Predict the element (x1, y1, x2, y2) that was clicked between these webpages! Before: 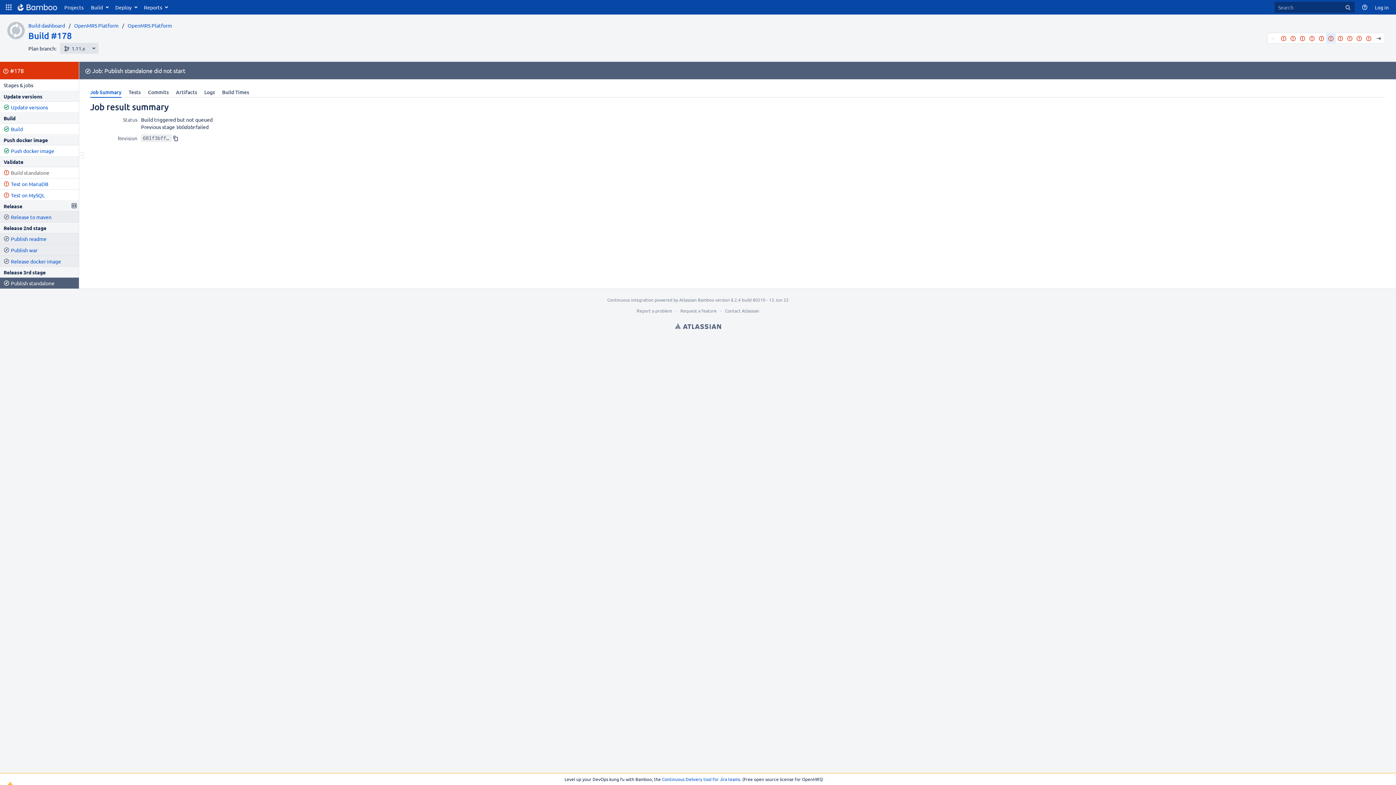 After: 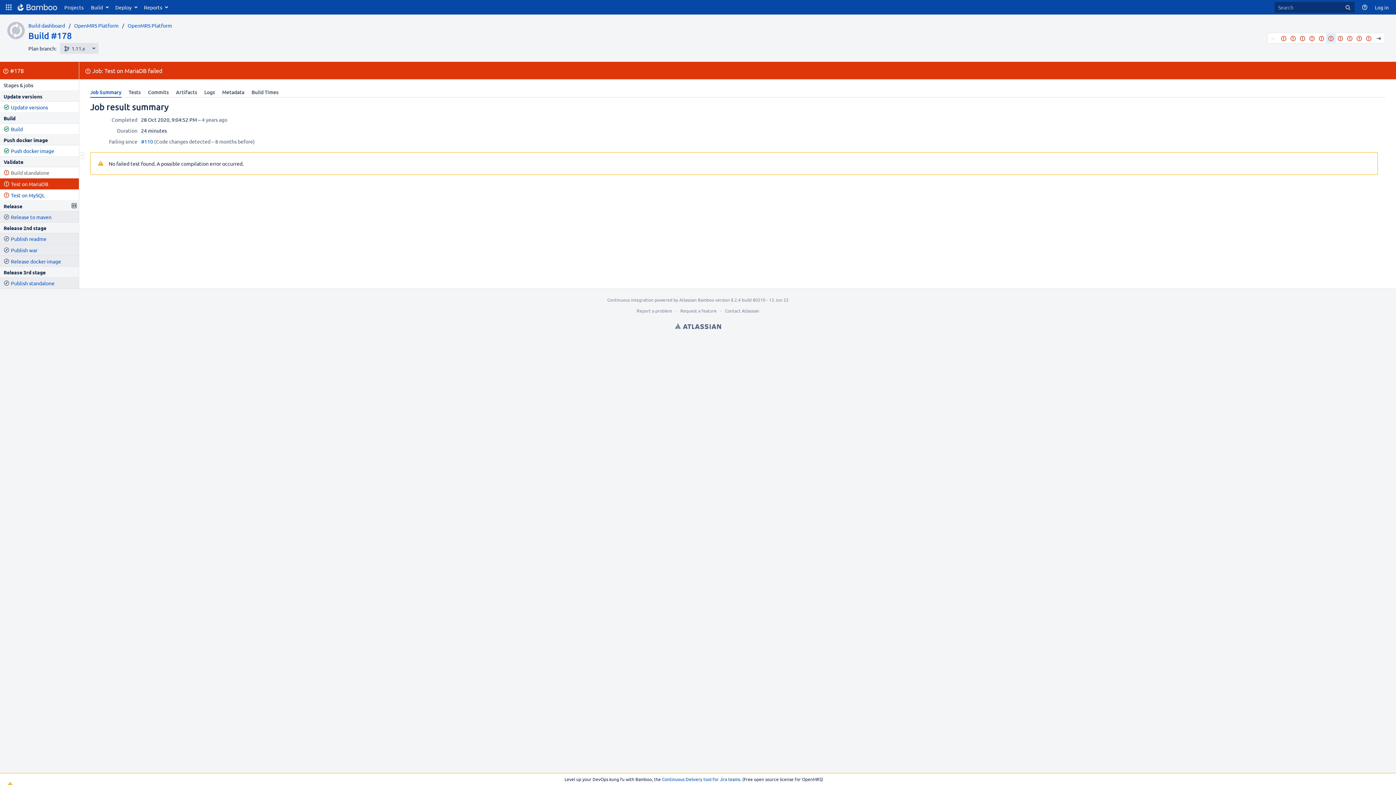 Action: bbox: (10, 180, 48, 187) label: Test on MariaDB